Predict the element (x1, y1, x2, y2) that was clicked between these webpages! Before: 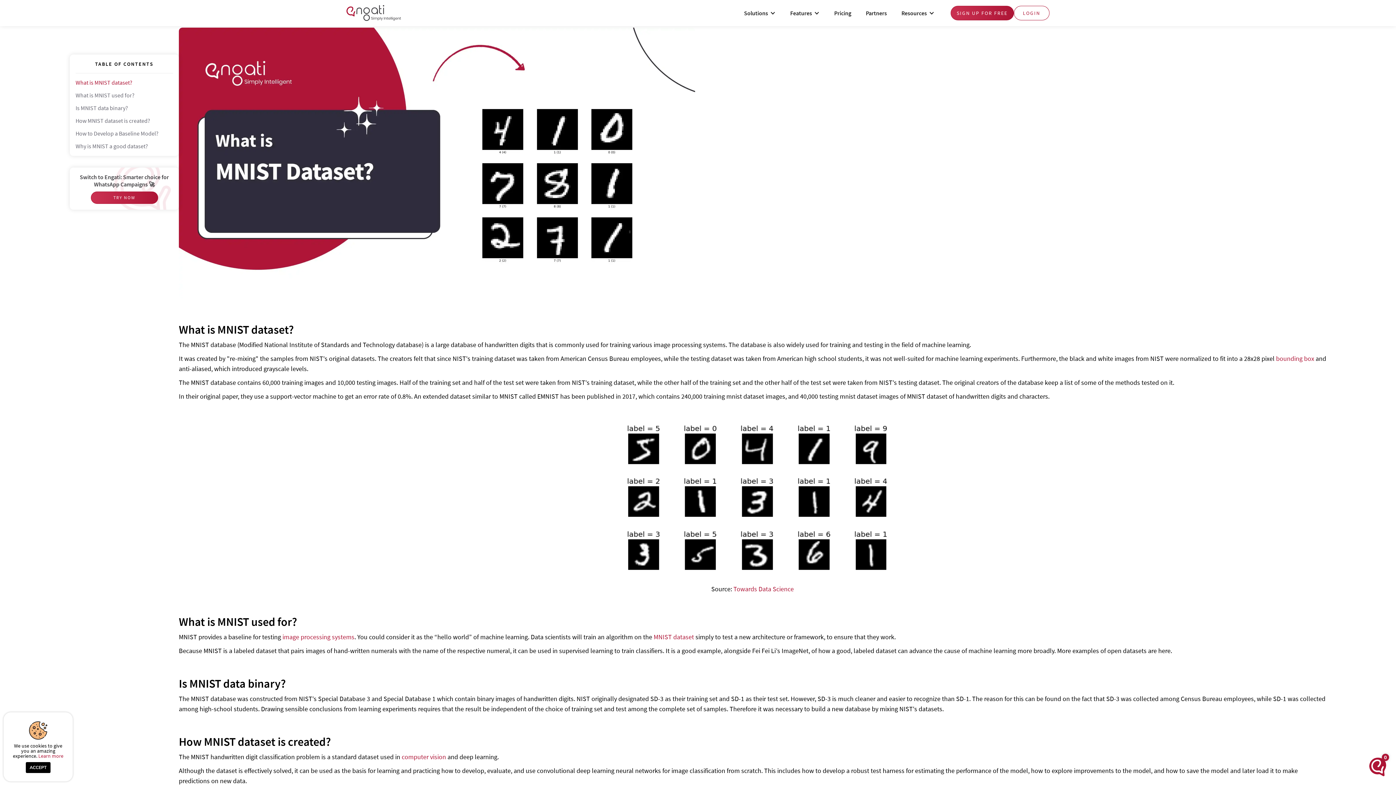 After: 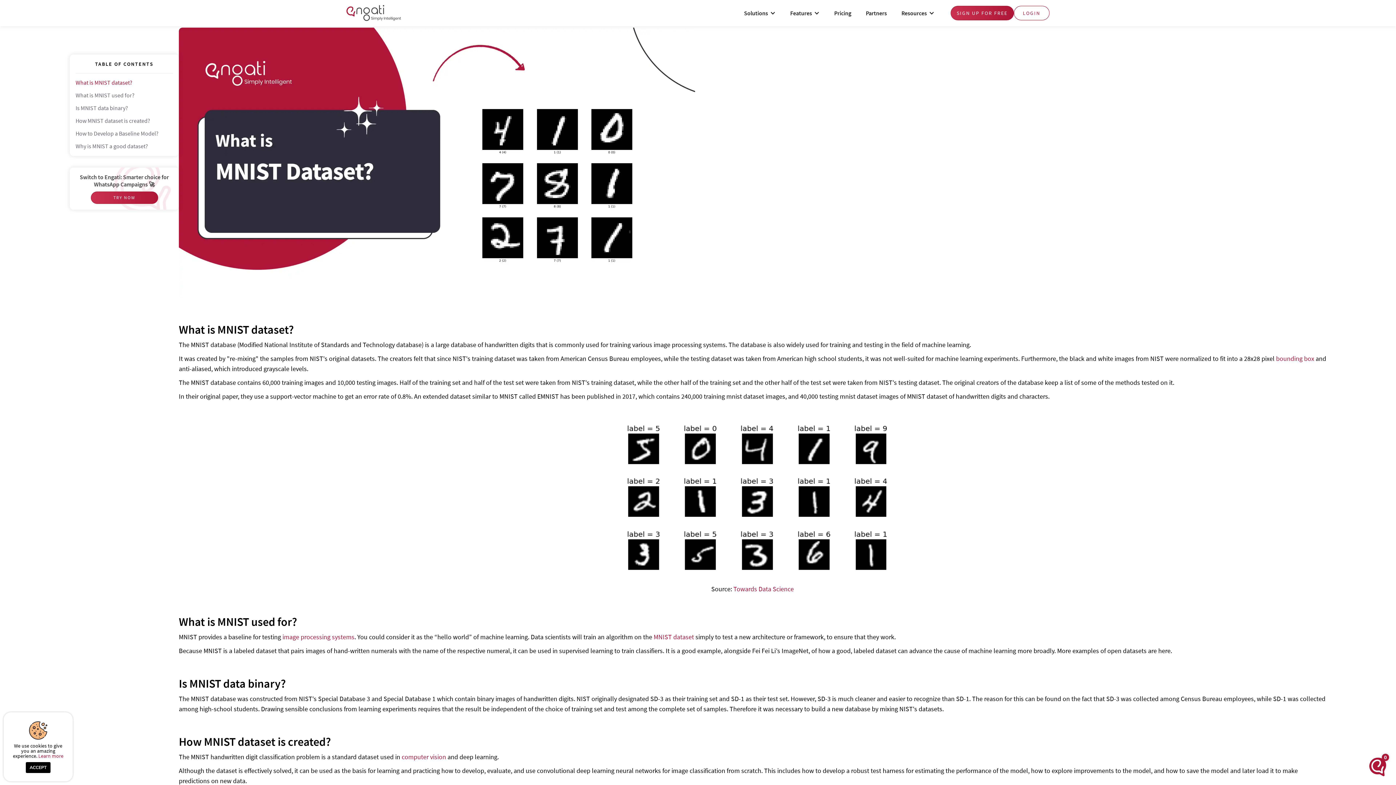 Action: label: Features bbox: (790, 10, 819, 16)